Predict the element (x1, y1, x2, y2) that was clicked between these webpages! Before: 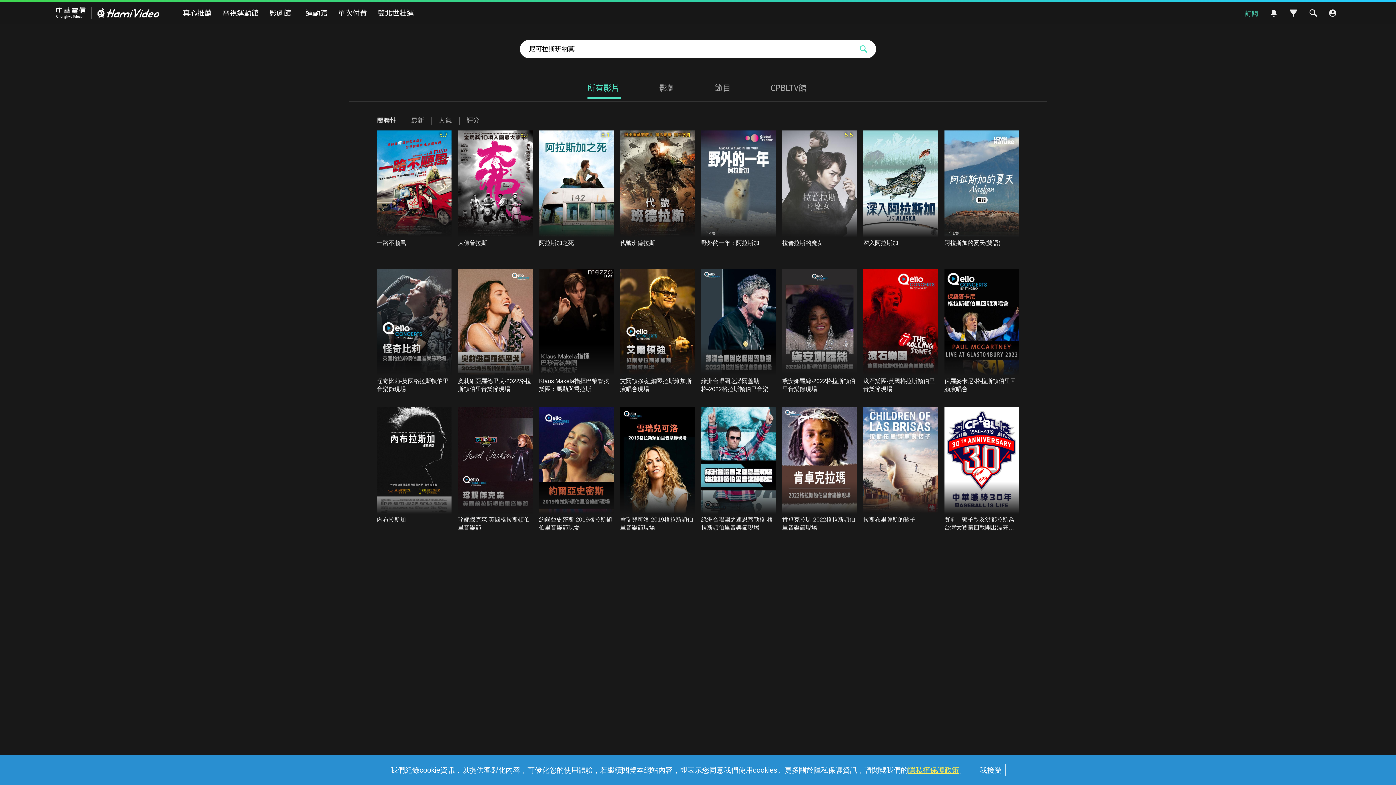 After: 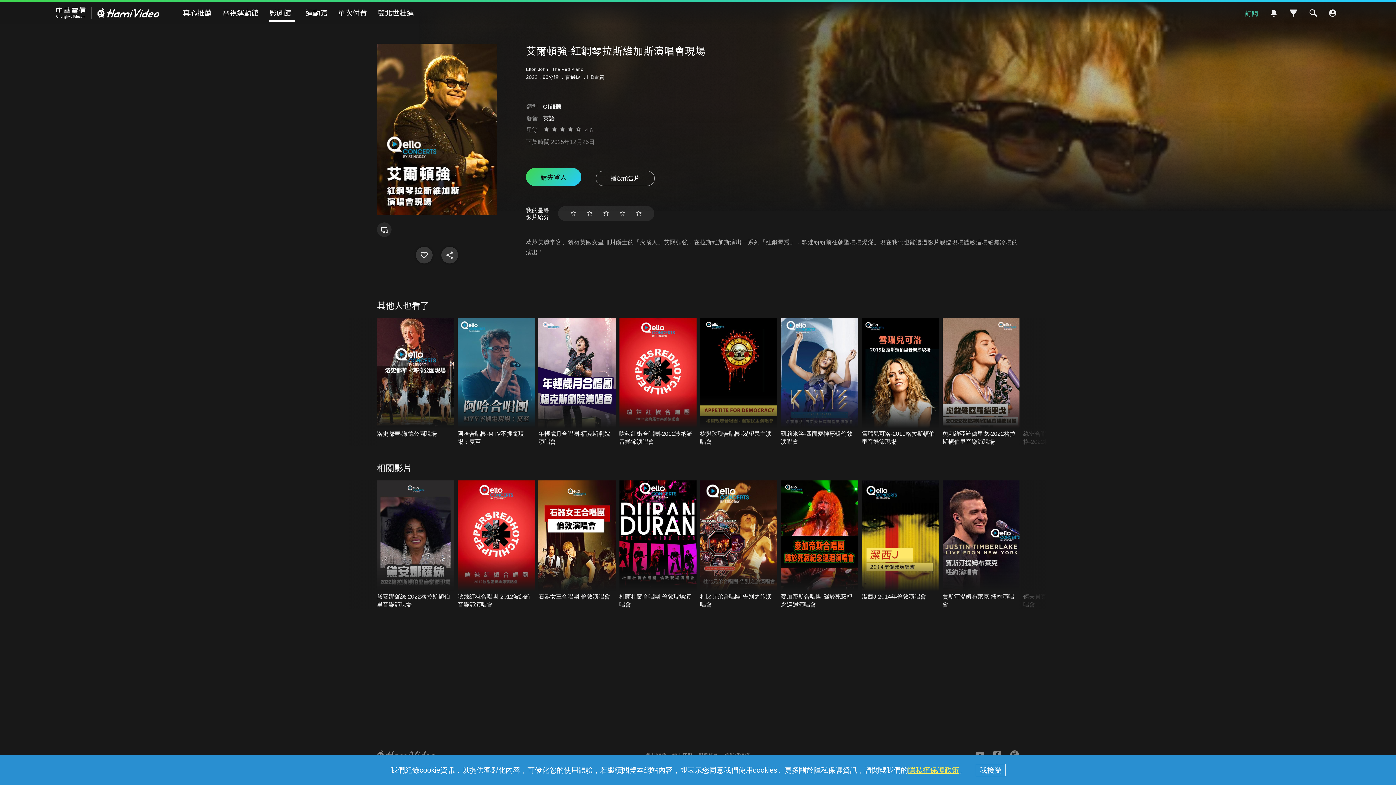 Action: bbox: (620, 268, 694, 389)